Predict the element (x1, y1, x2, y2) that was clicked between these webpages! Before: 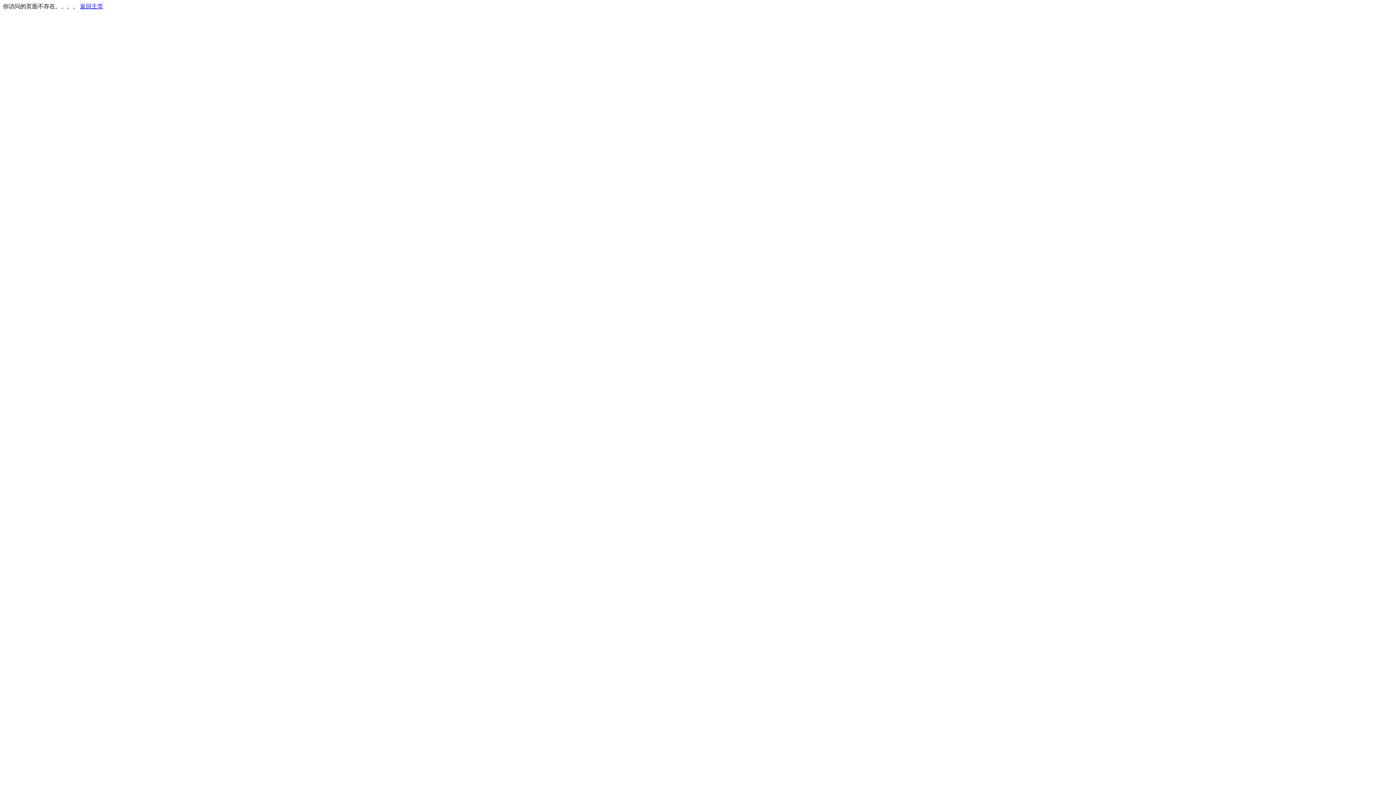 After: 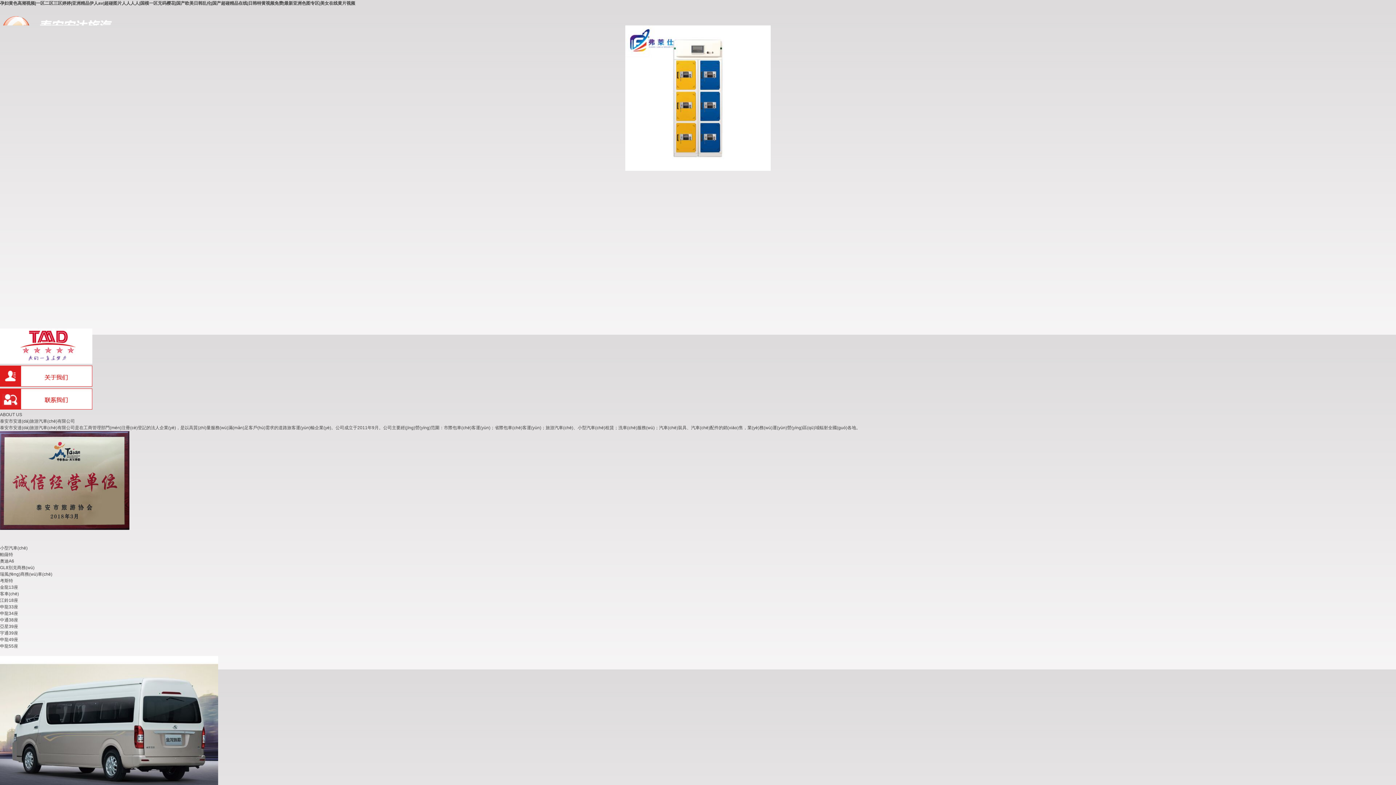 Action: label: 返回主页 bbox: (80, 3, 103, 9)